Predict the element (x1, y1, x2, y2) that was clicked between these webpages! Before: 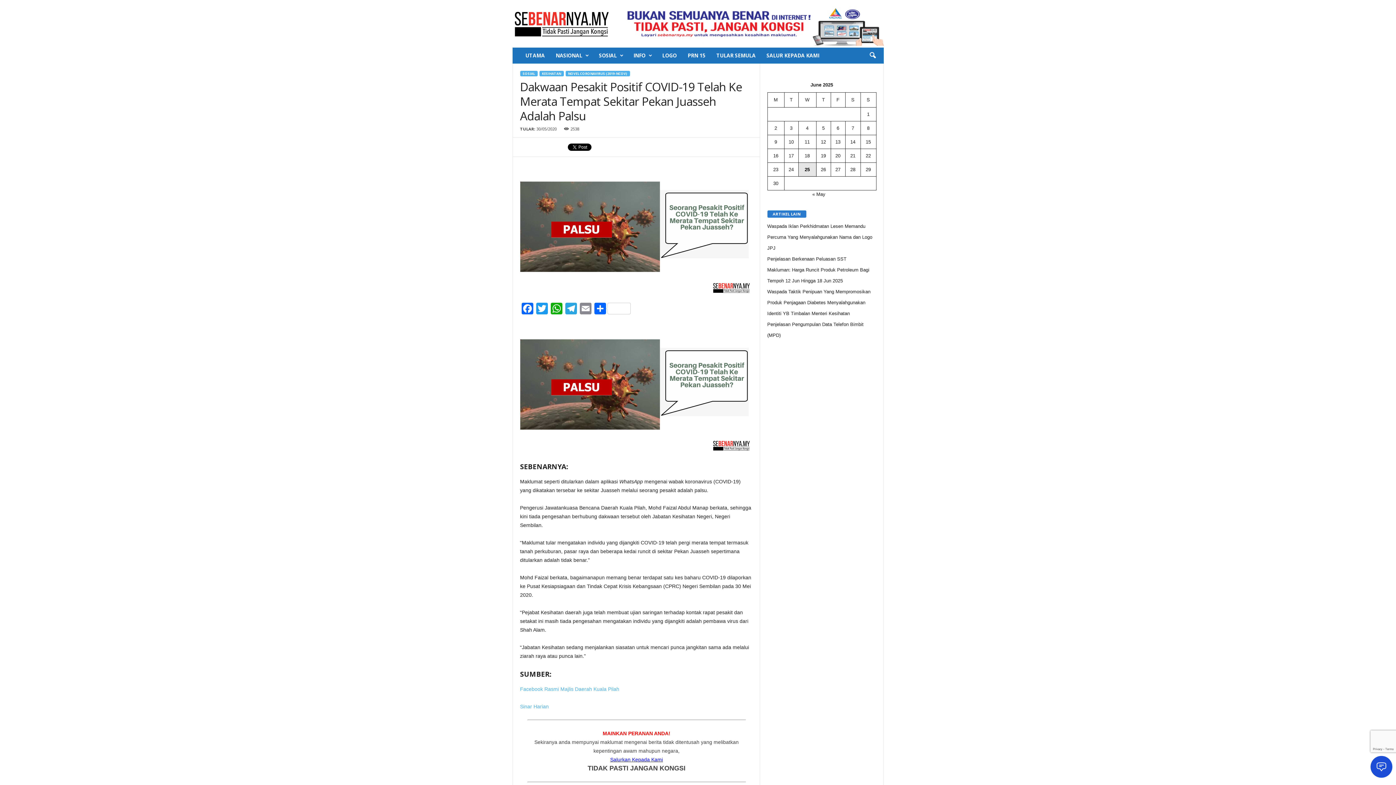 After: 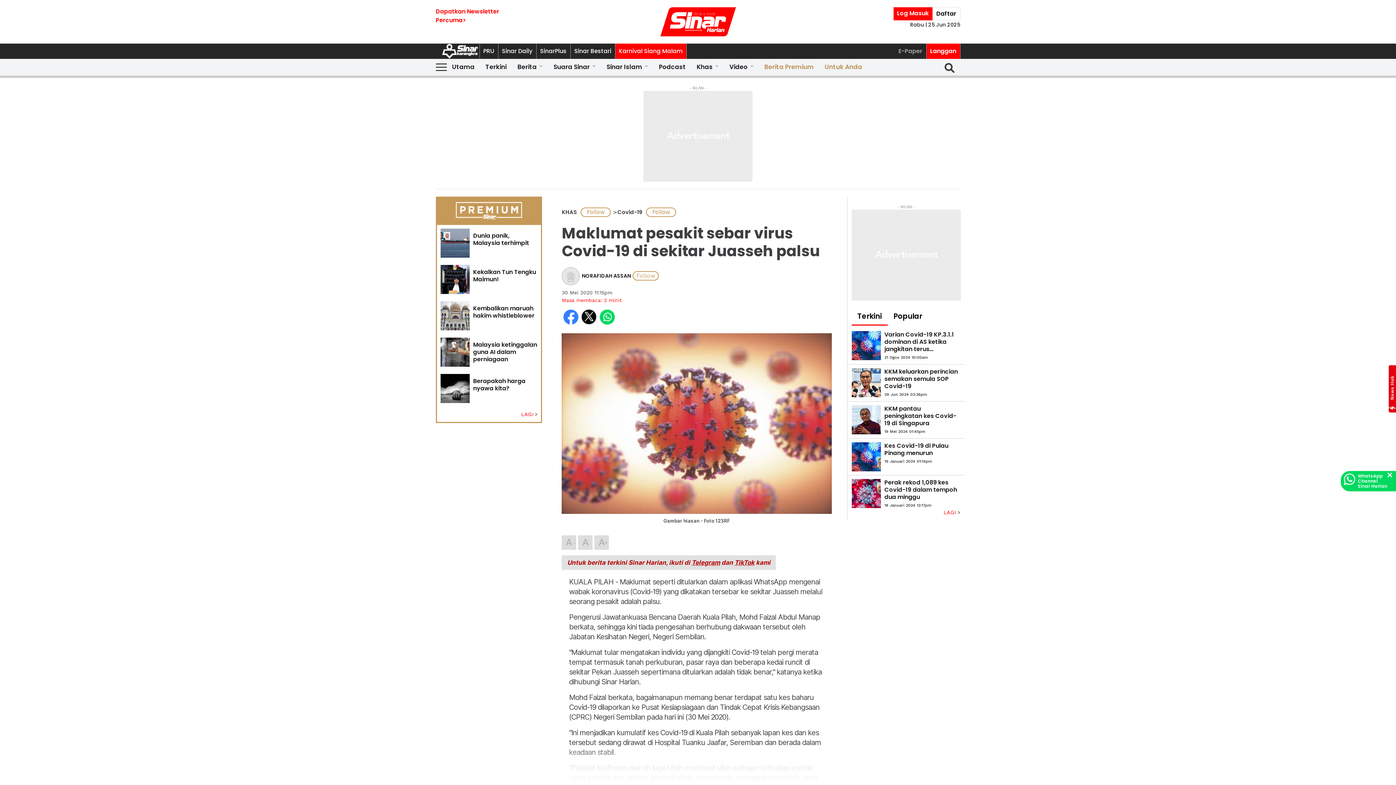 Action: bbox: (520, 704, 548, 709) label: Sinar Harian